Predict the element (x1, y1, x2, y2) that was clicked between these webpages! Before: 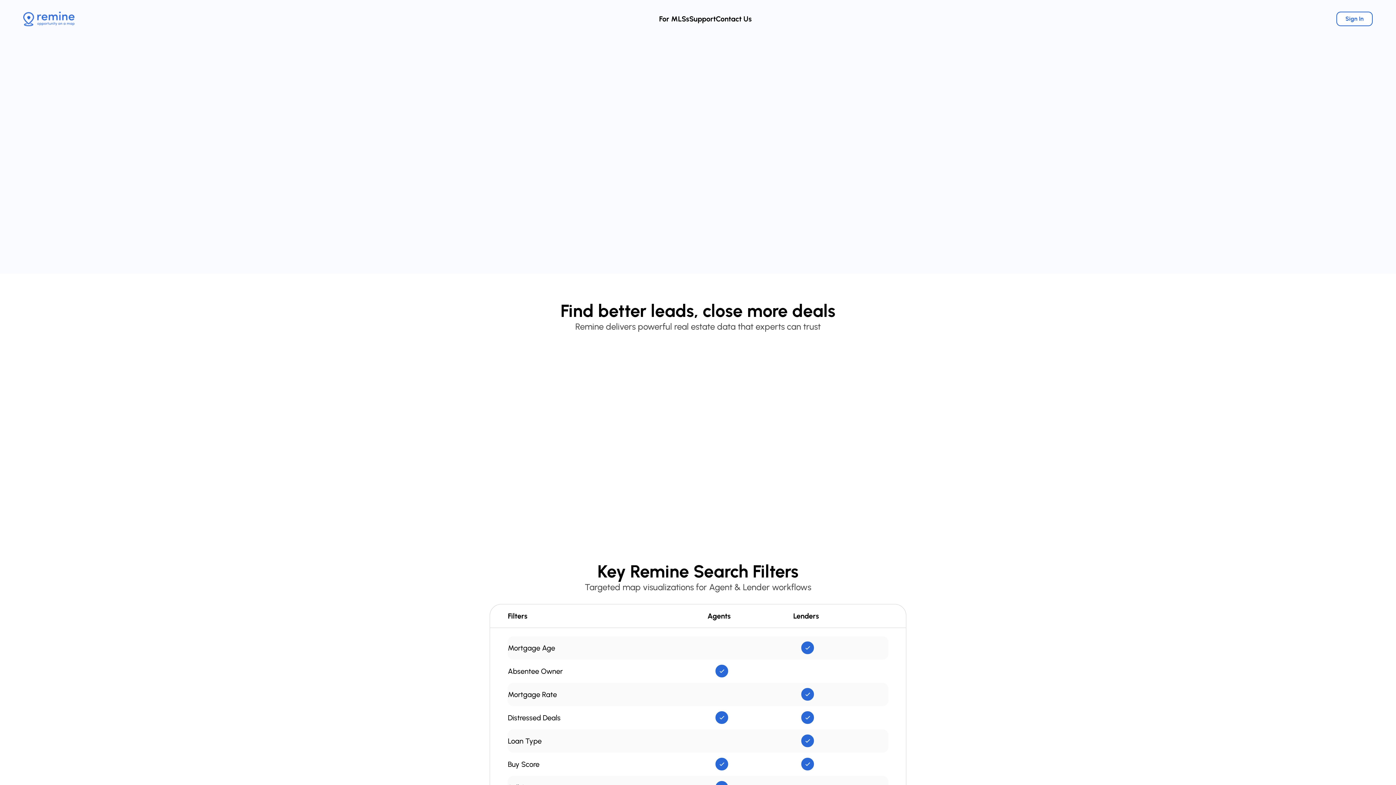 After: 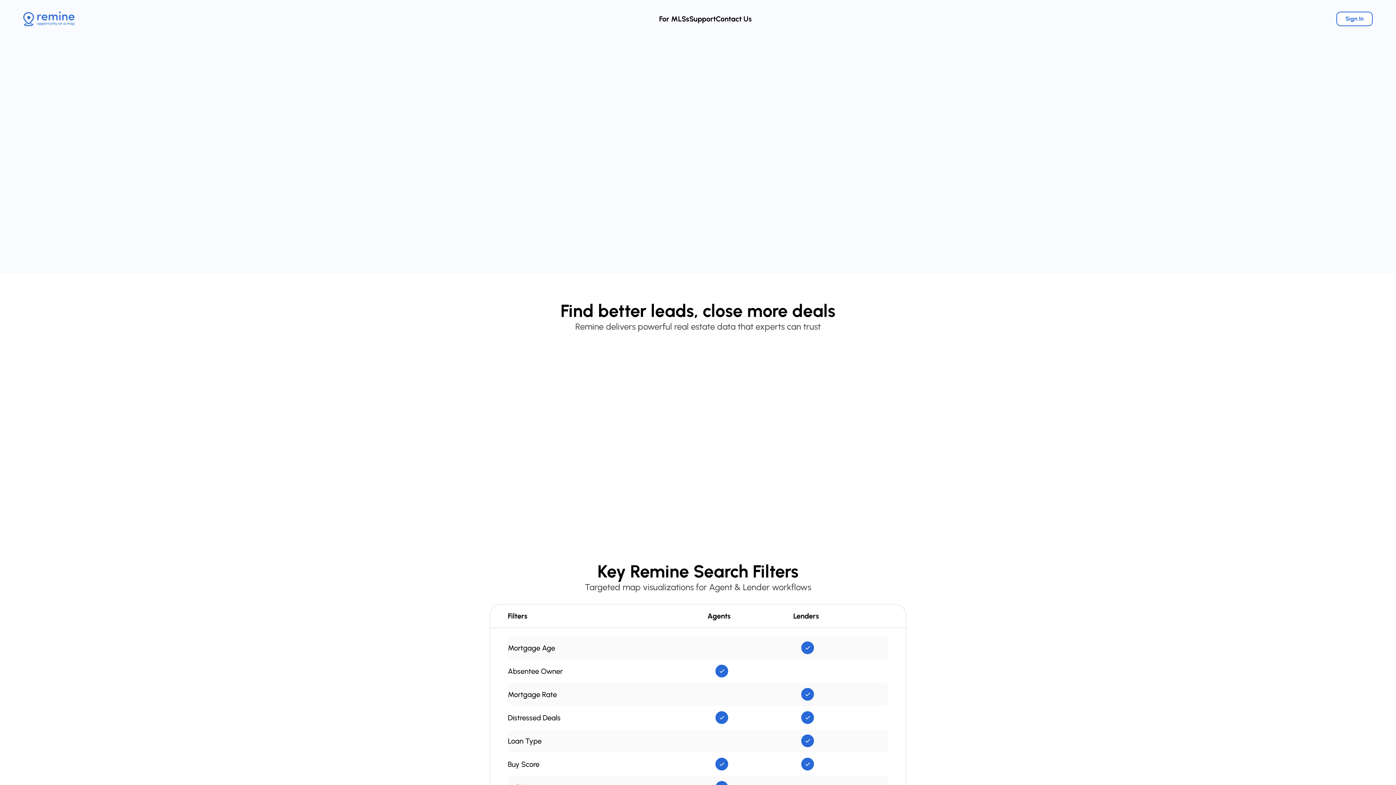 Action: bbox: (447, 157, 485, 170) label: Sign Up